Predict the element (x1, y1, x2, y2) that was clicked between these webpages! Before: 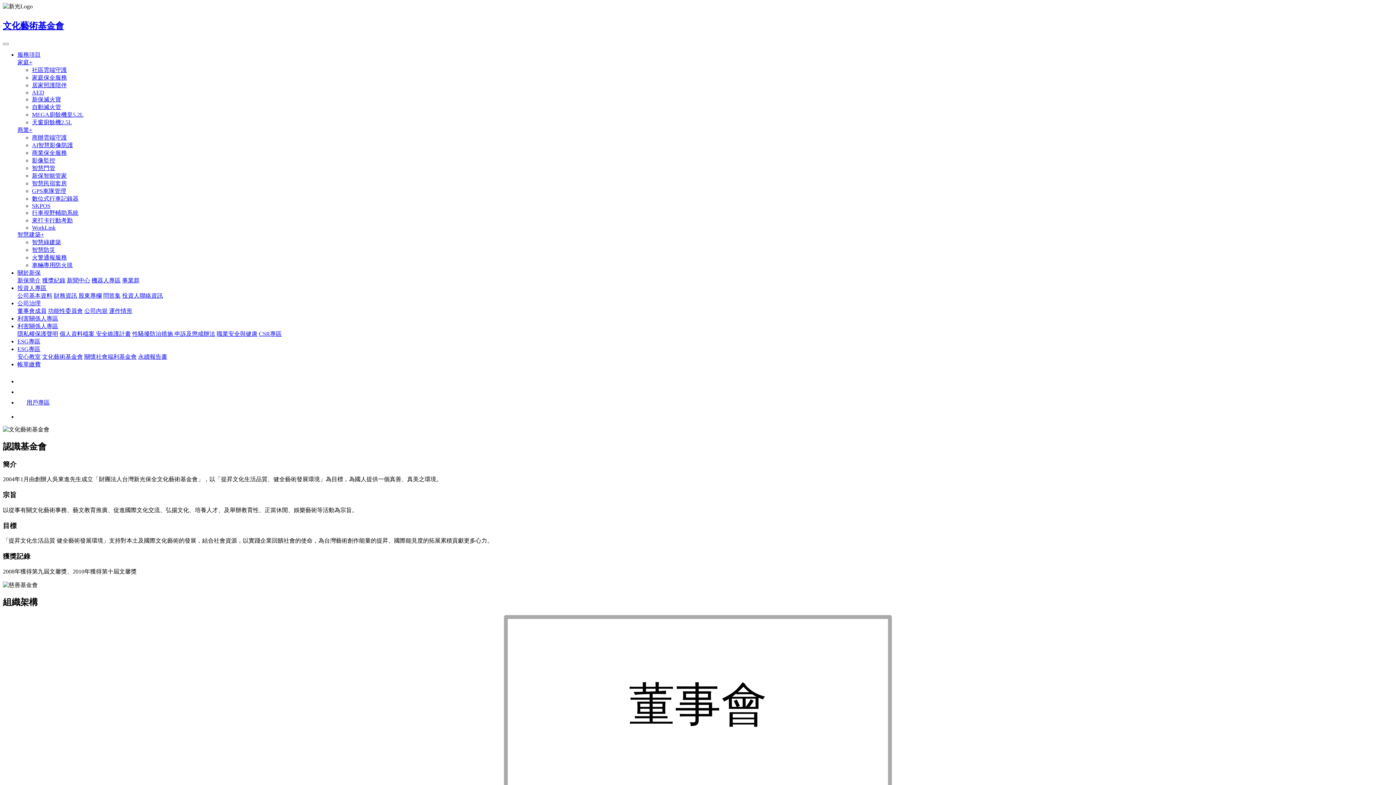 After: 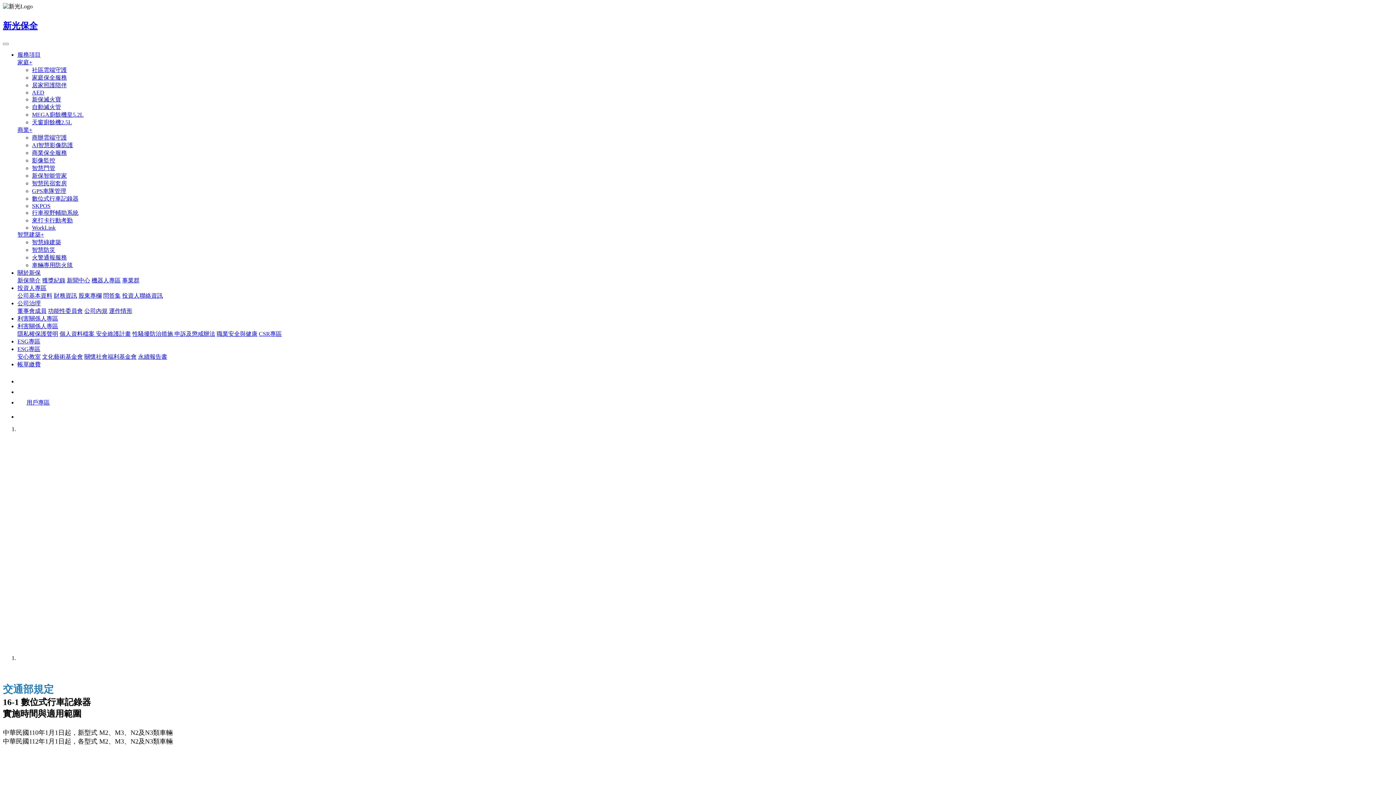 Action: bbox: (32, 195, 78, 201) label: 數位式行車記錄器